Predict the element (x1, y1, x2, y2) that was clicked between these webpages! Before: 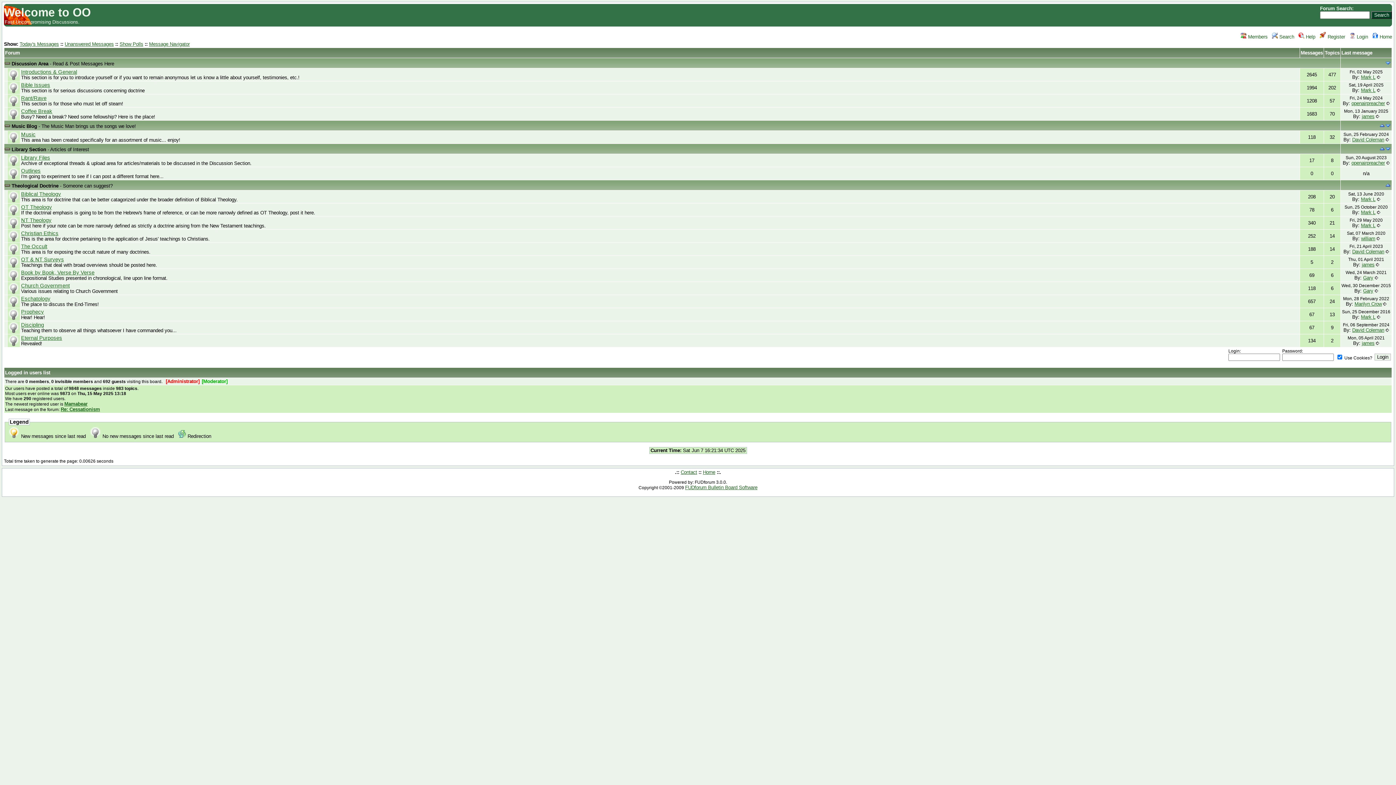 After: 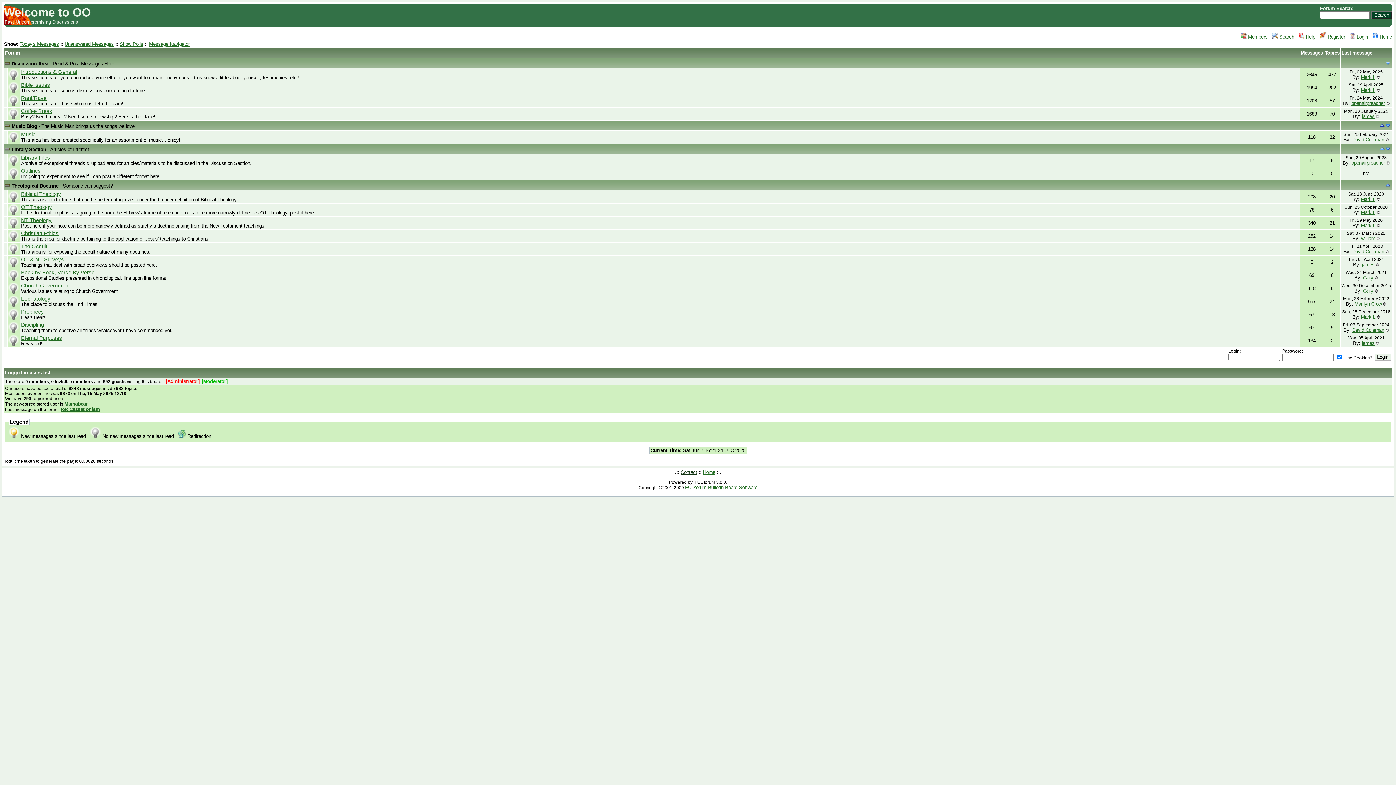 Action: label: Contact bbox: (680, 469, 697, 475)